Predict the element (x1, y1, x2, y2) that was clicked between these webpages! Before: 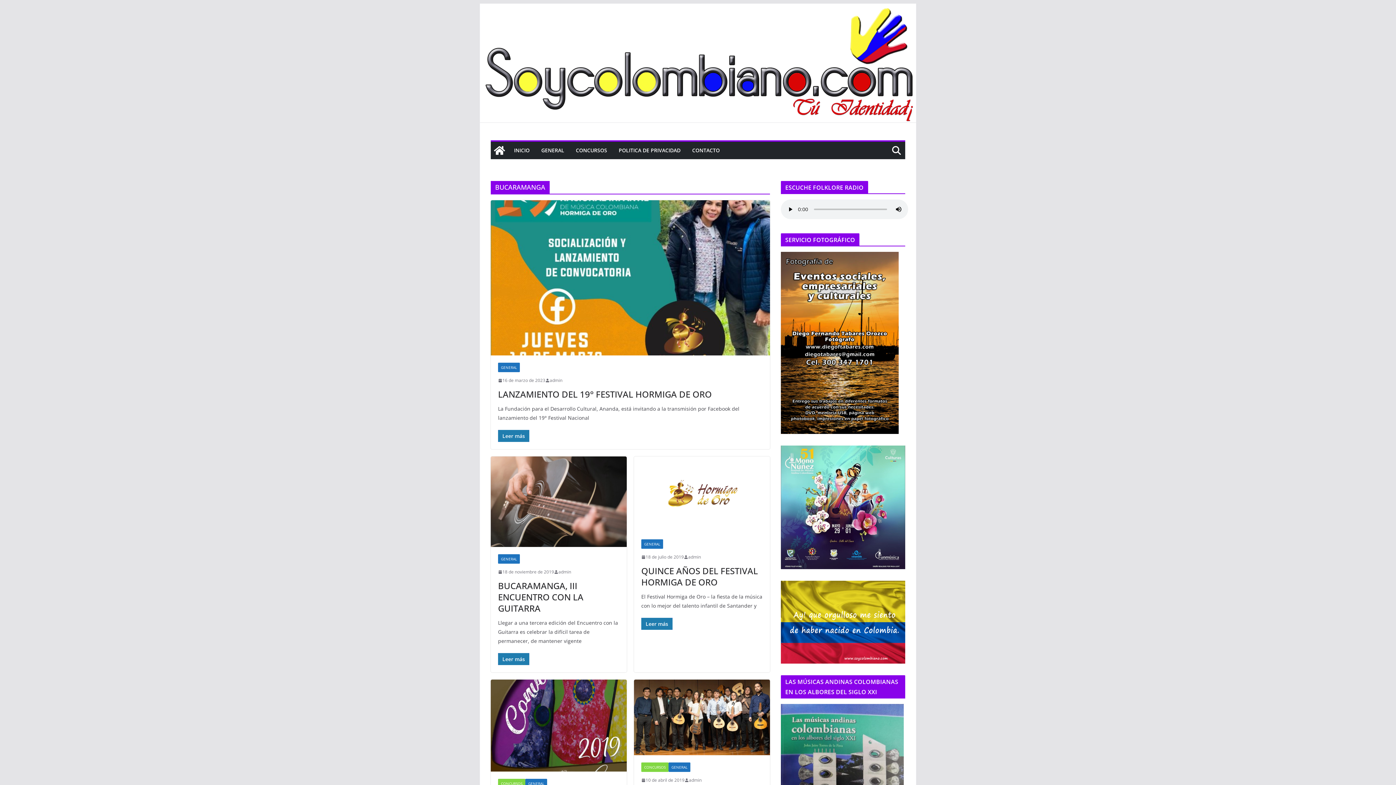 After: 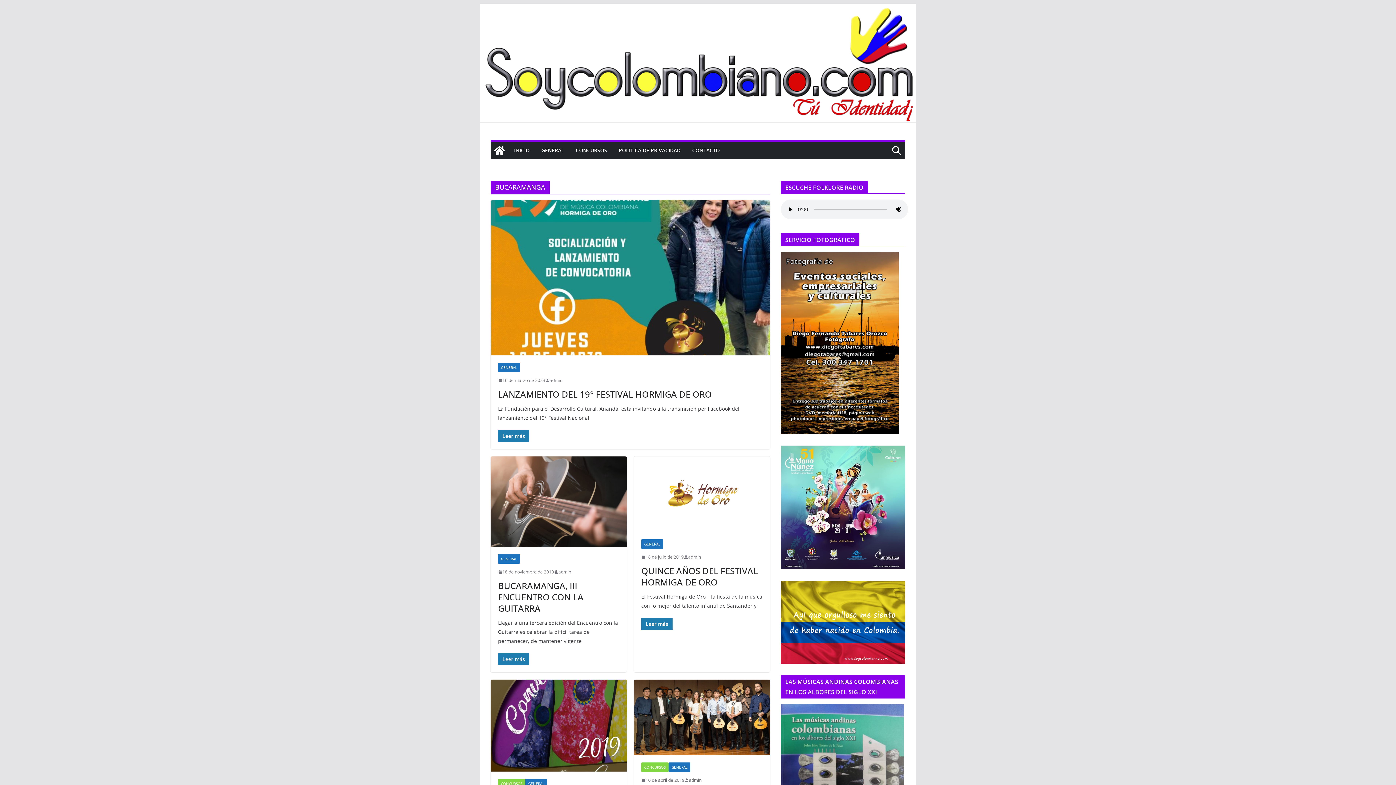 Action: bbox: (634, 456, 770, 532)